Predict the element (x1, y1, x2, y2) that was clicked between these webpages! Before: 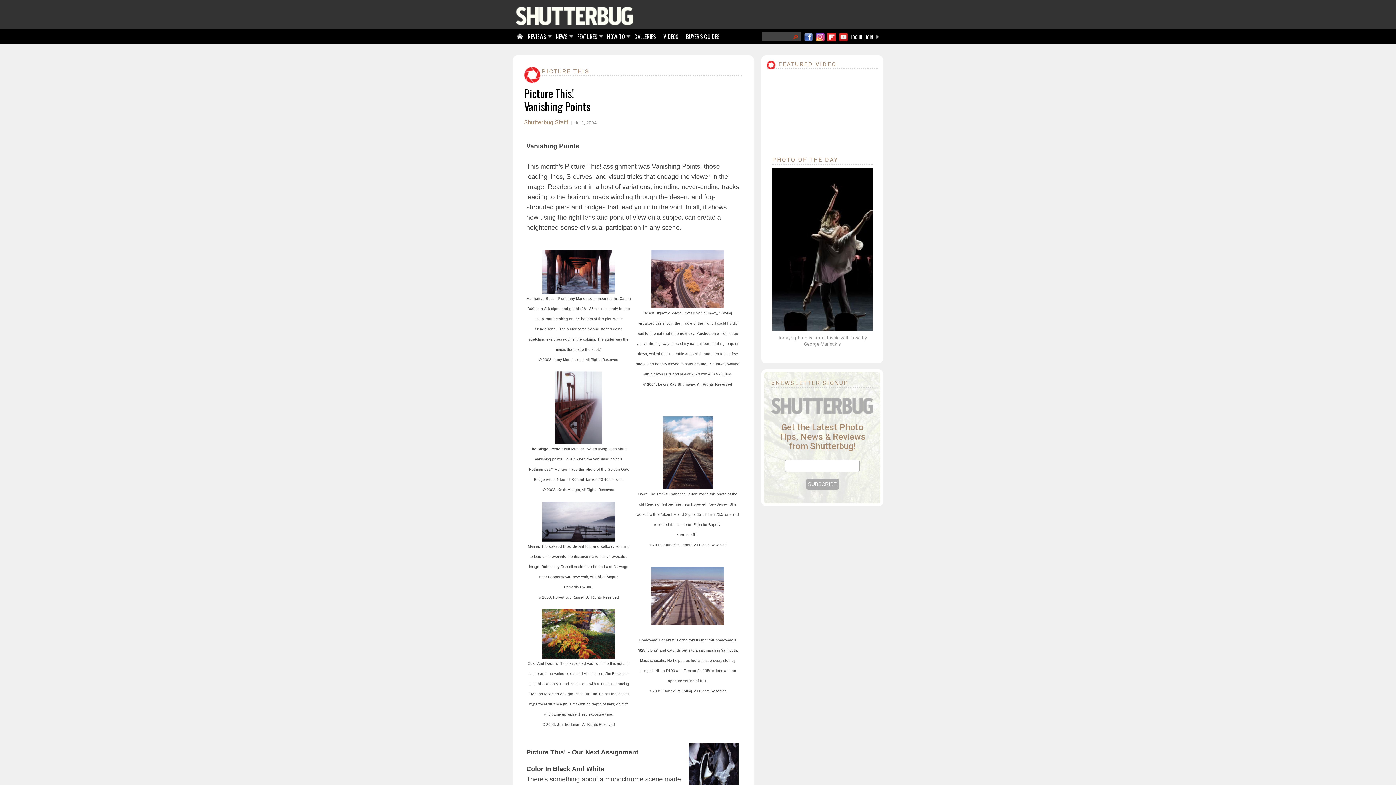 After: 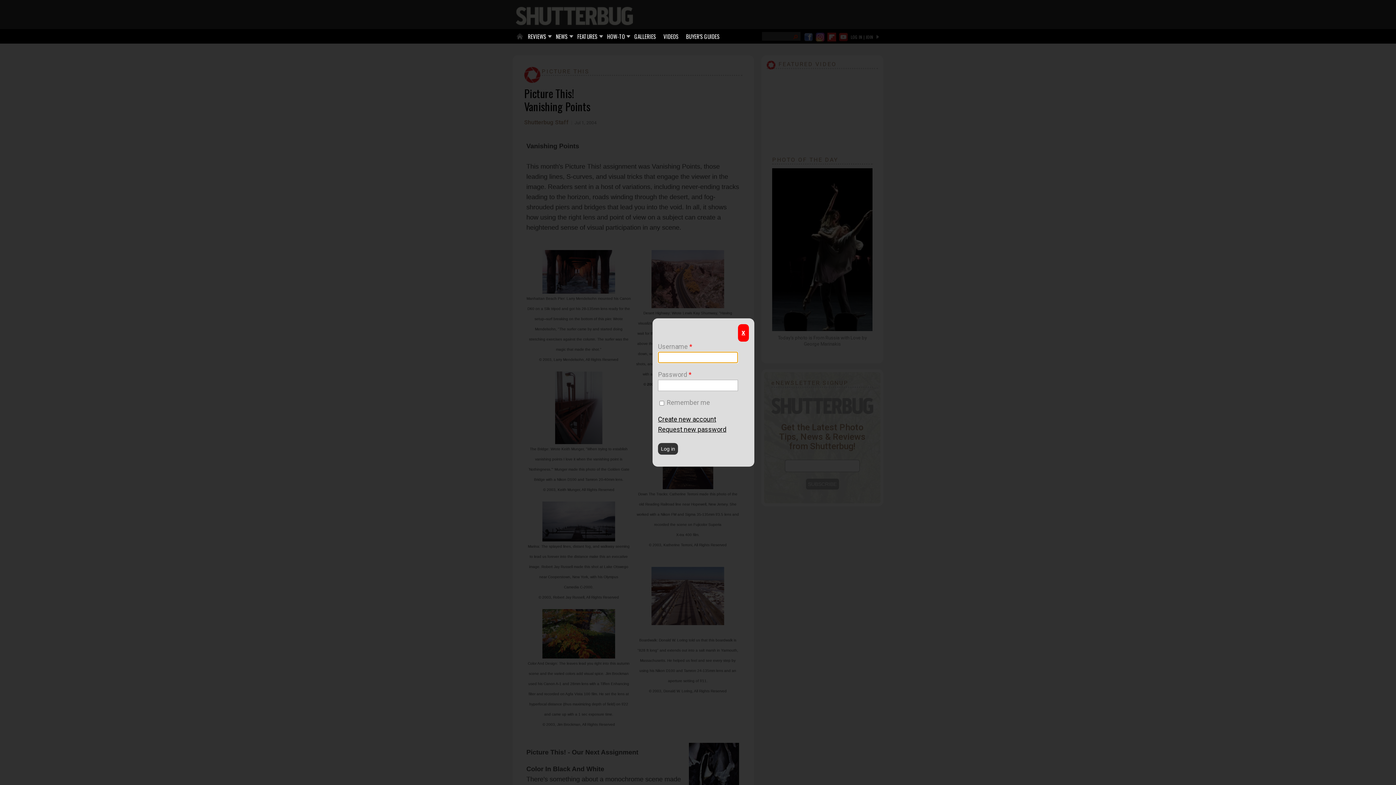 Action: label: LOG IN | JOIN bbox: (850, 32, 873, 40)